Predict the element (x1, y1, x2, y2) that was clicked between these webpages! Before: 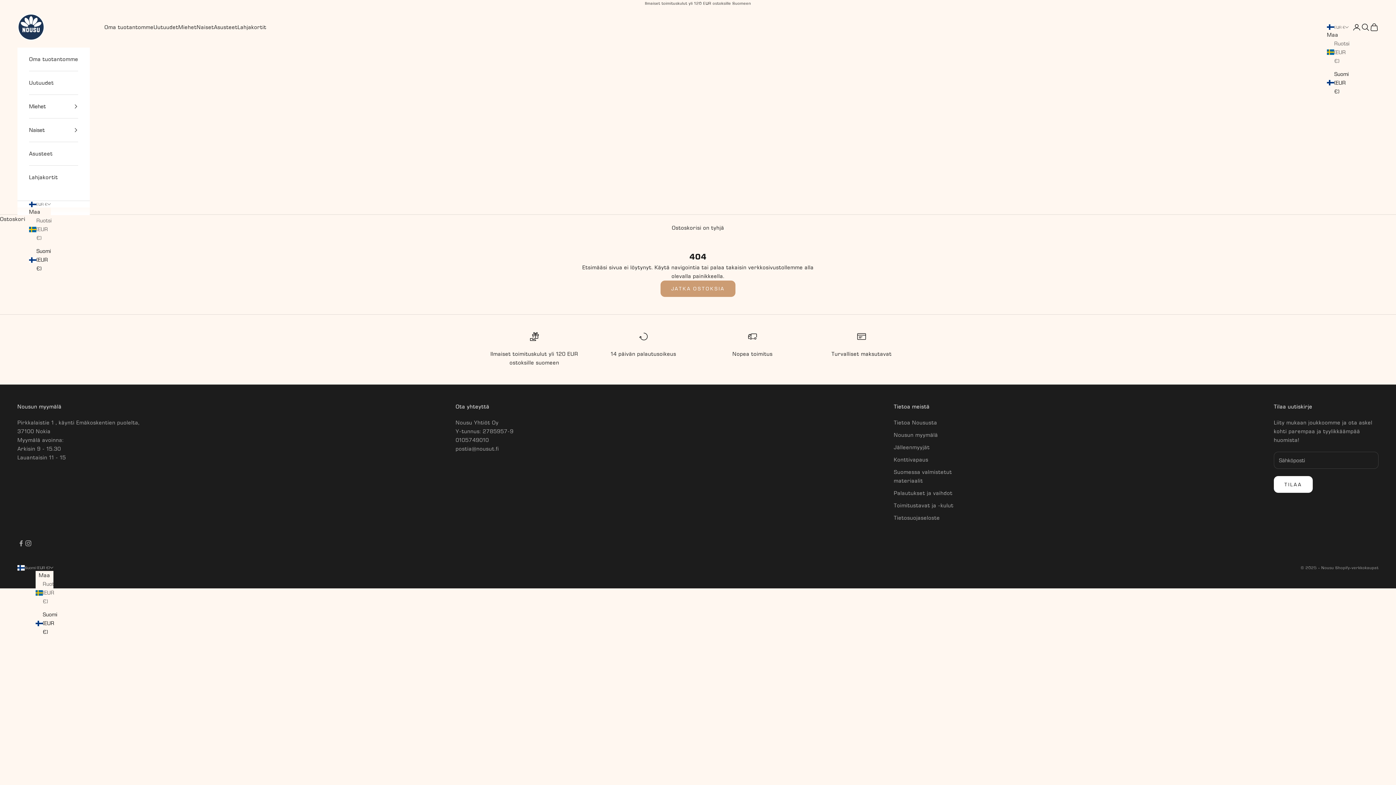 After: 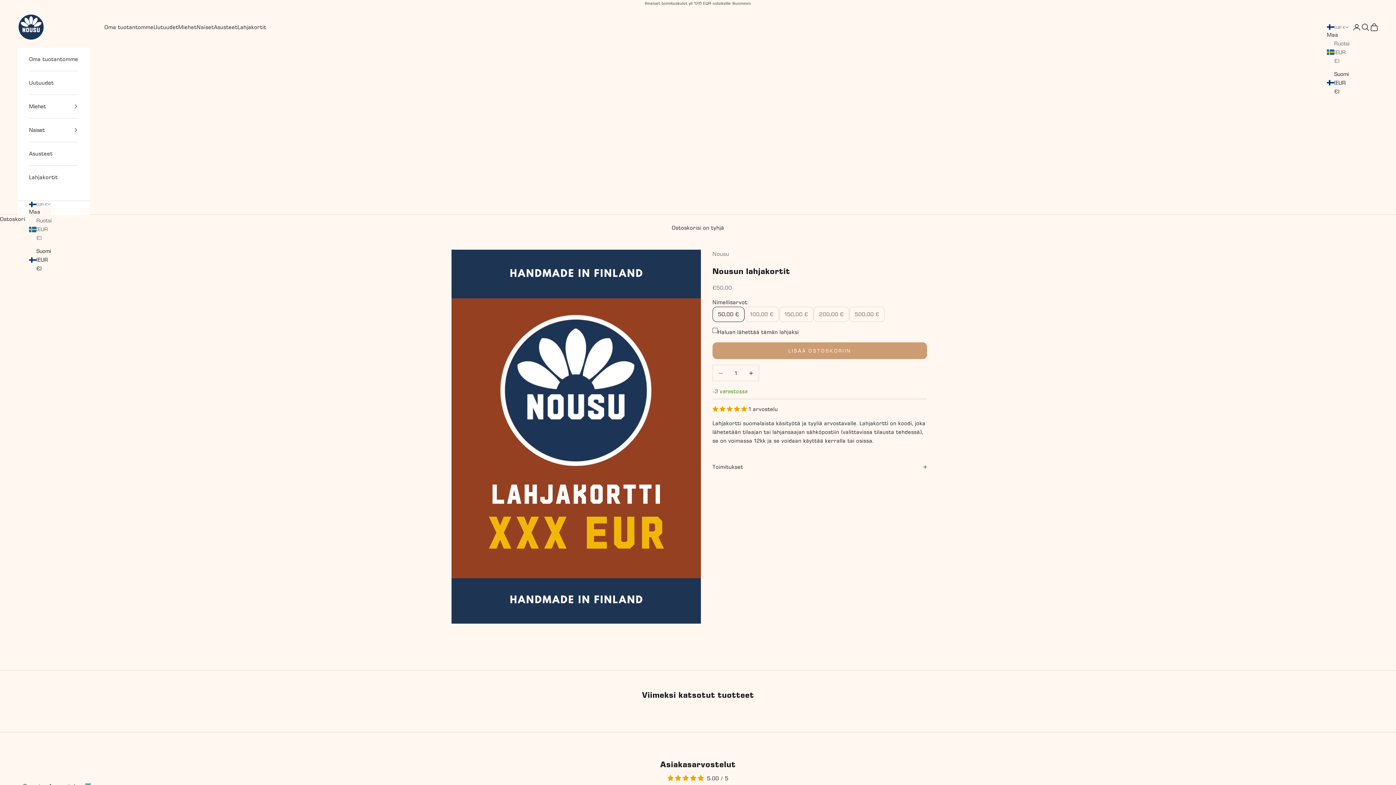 Action: bbox: (29, 165, 78, 189) label: Lahjakortit